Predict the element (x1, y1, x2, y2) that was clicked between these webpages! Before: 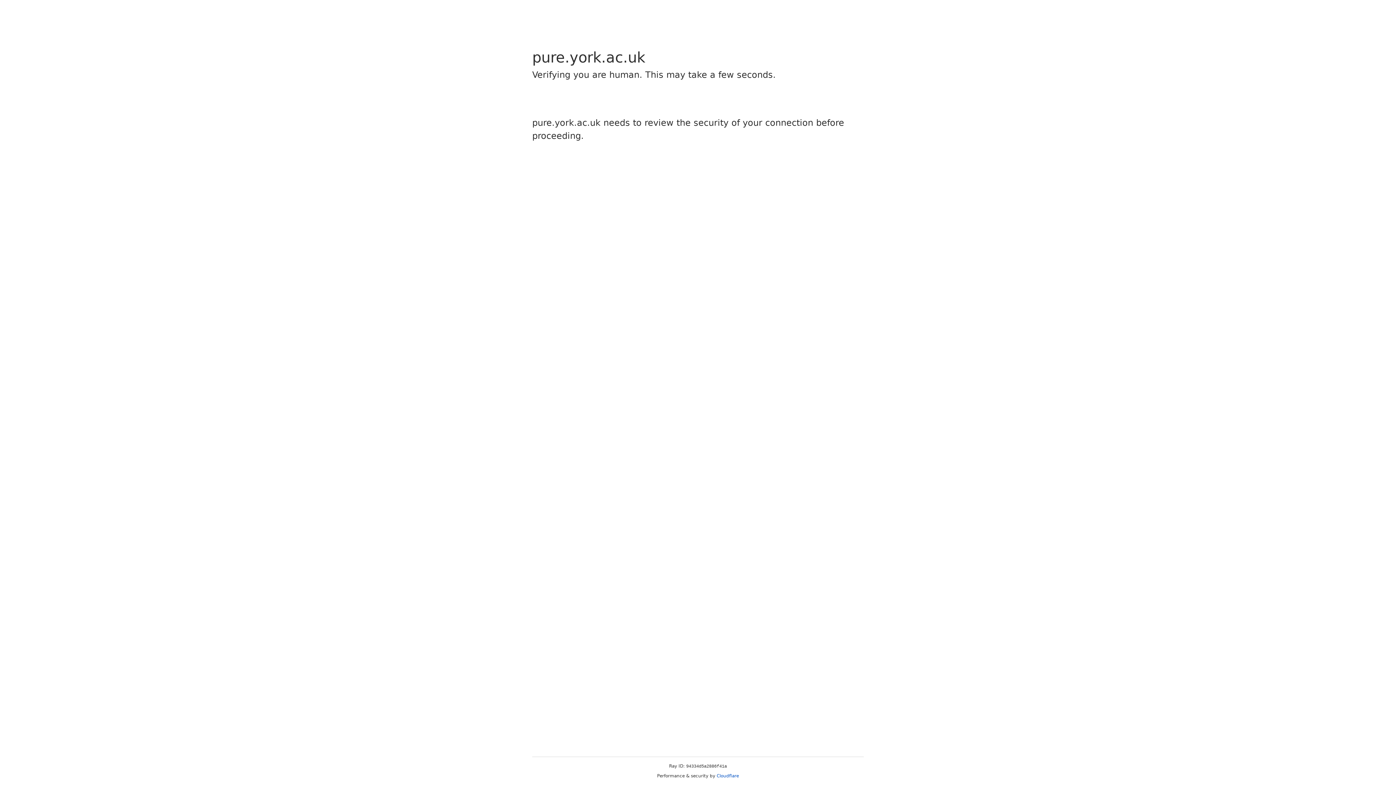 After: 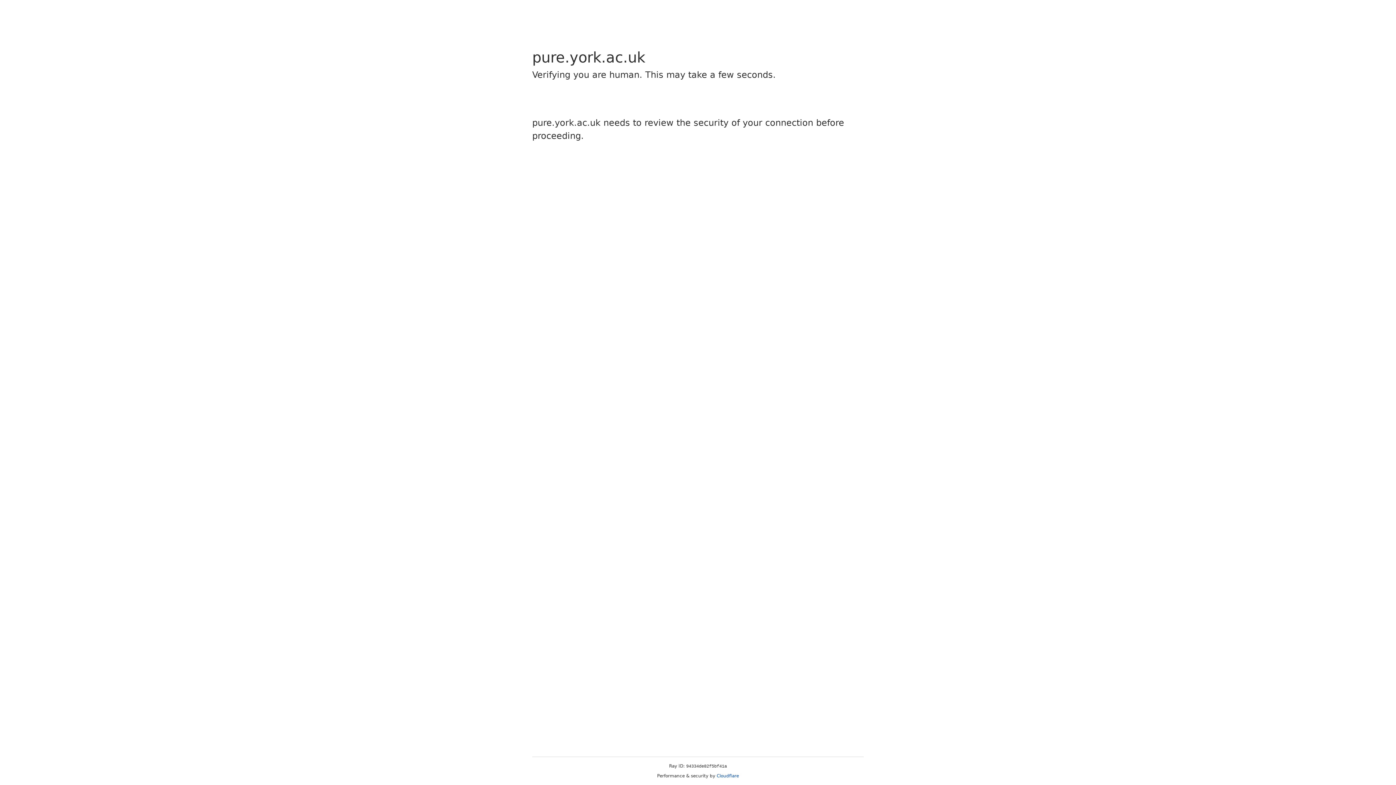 Action: label: Cloudflare bbox: (716, 773, 739, 778)